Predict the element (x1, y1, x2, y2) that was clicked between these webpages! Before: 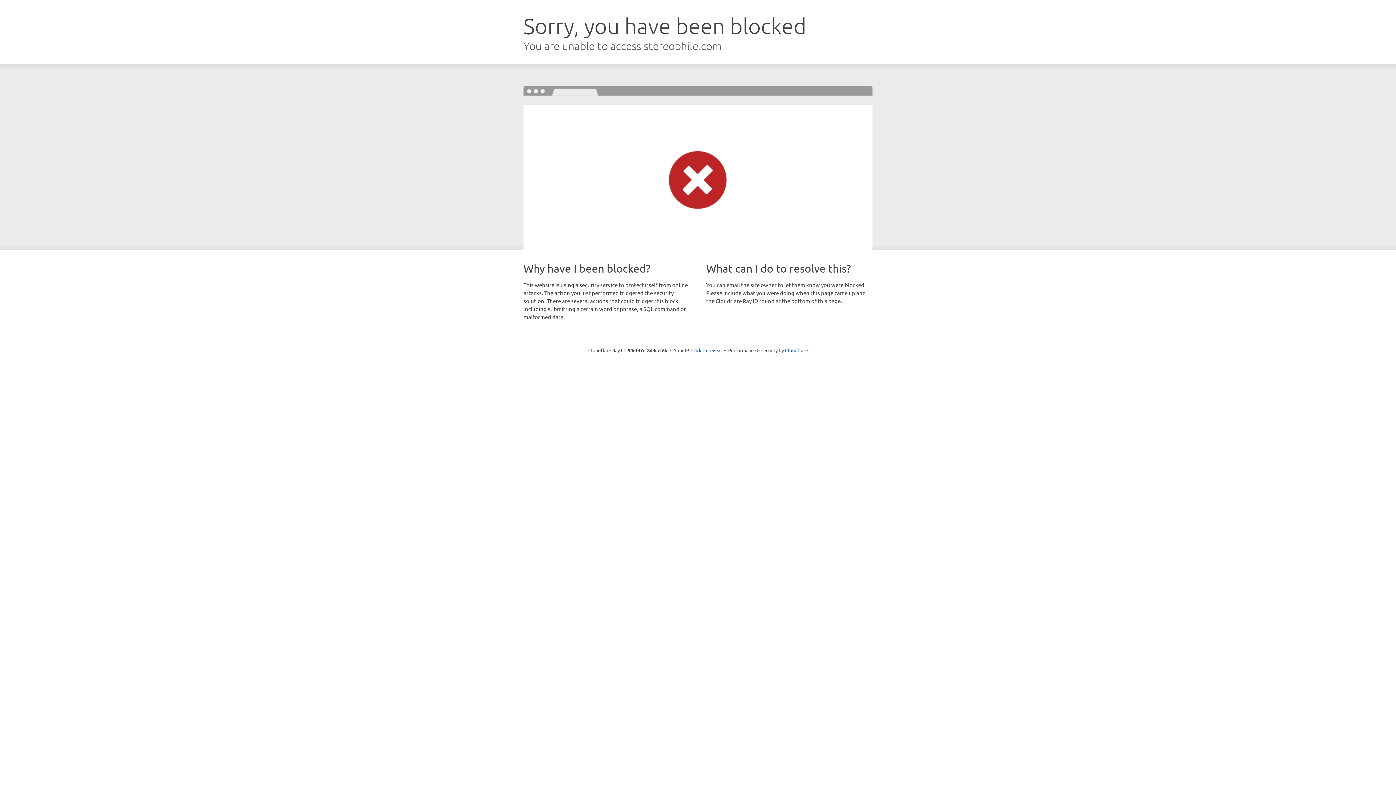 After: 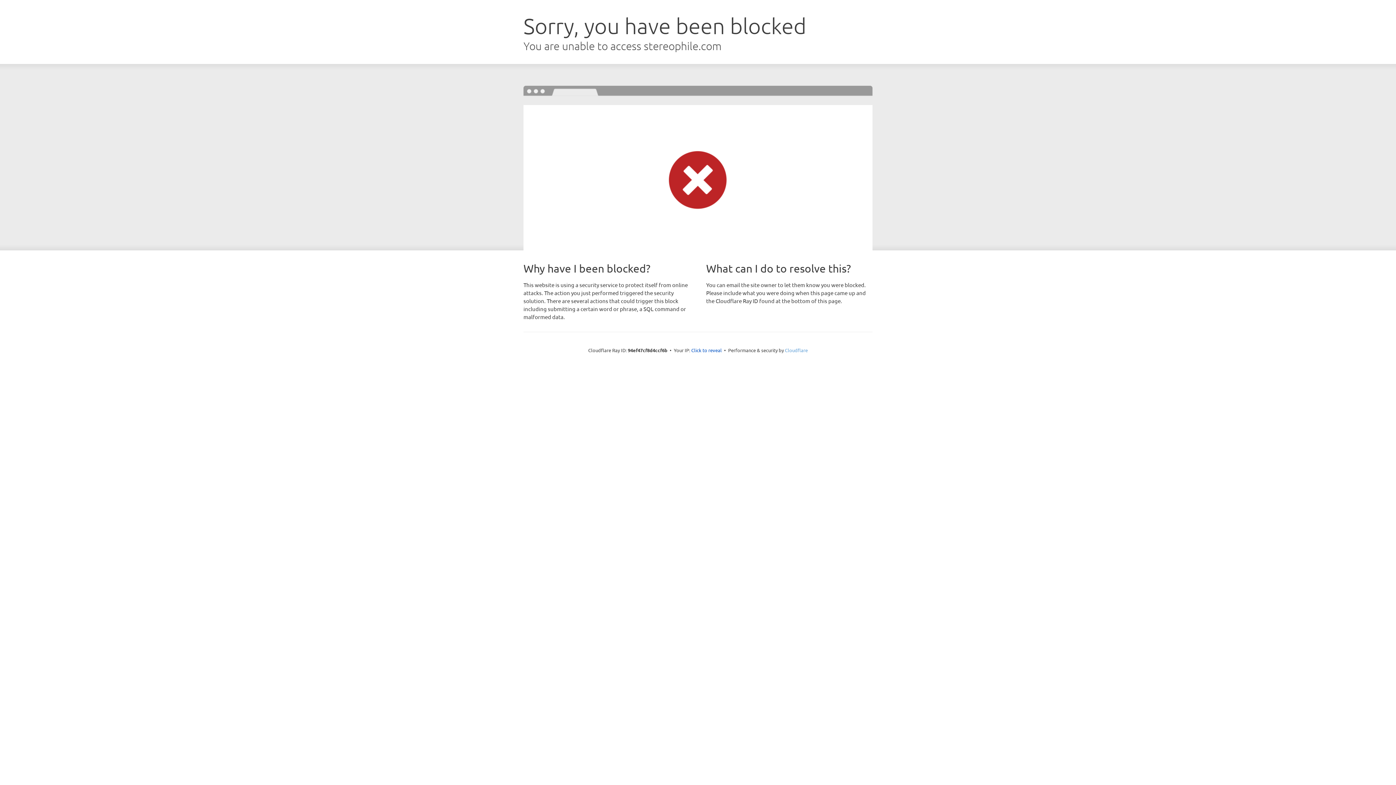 Action: bbox: (785, 347, 808, 353) label: Cloudflare